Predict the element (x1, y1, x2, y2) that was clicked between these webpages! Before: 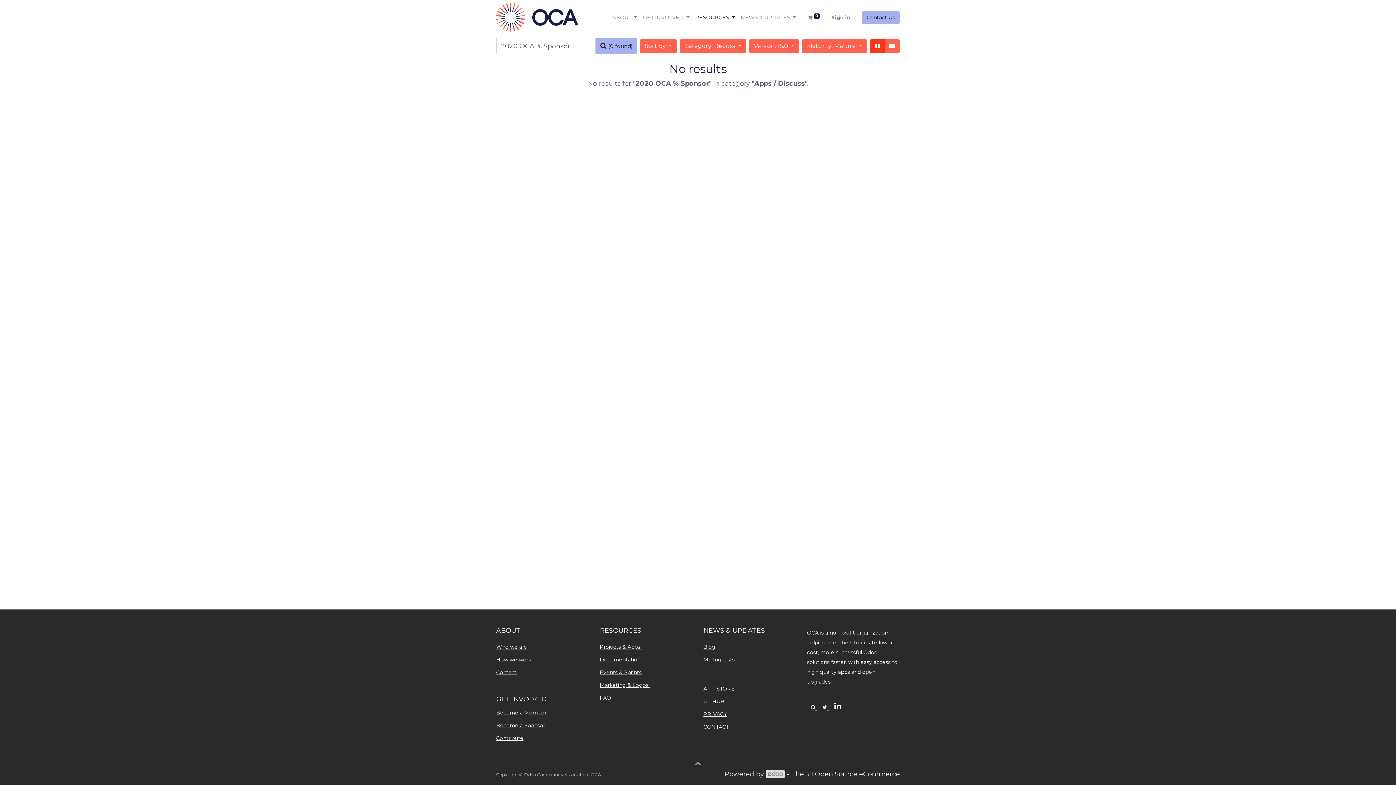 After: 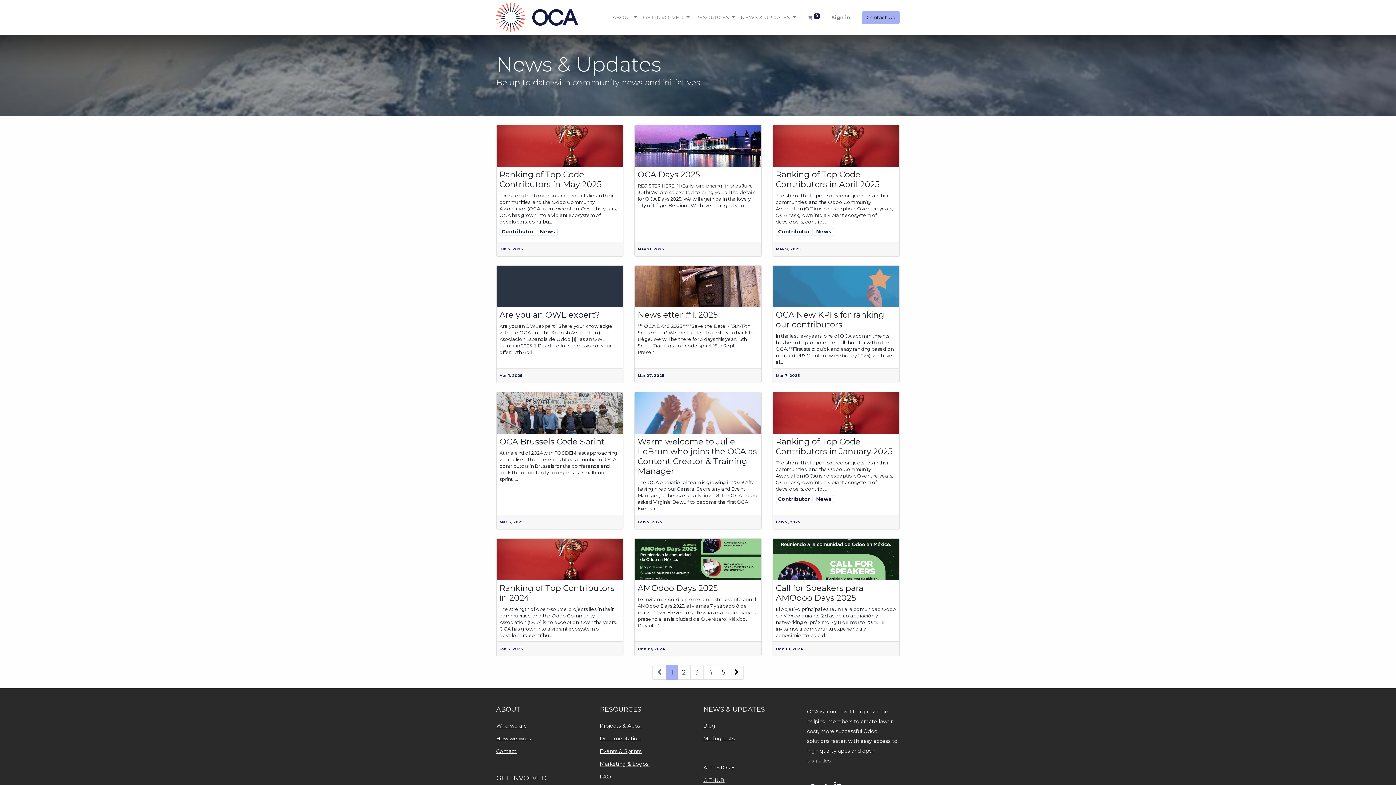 Action: label: Blog bbox: (703, 644, 715, 650)